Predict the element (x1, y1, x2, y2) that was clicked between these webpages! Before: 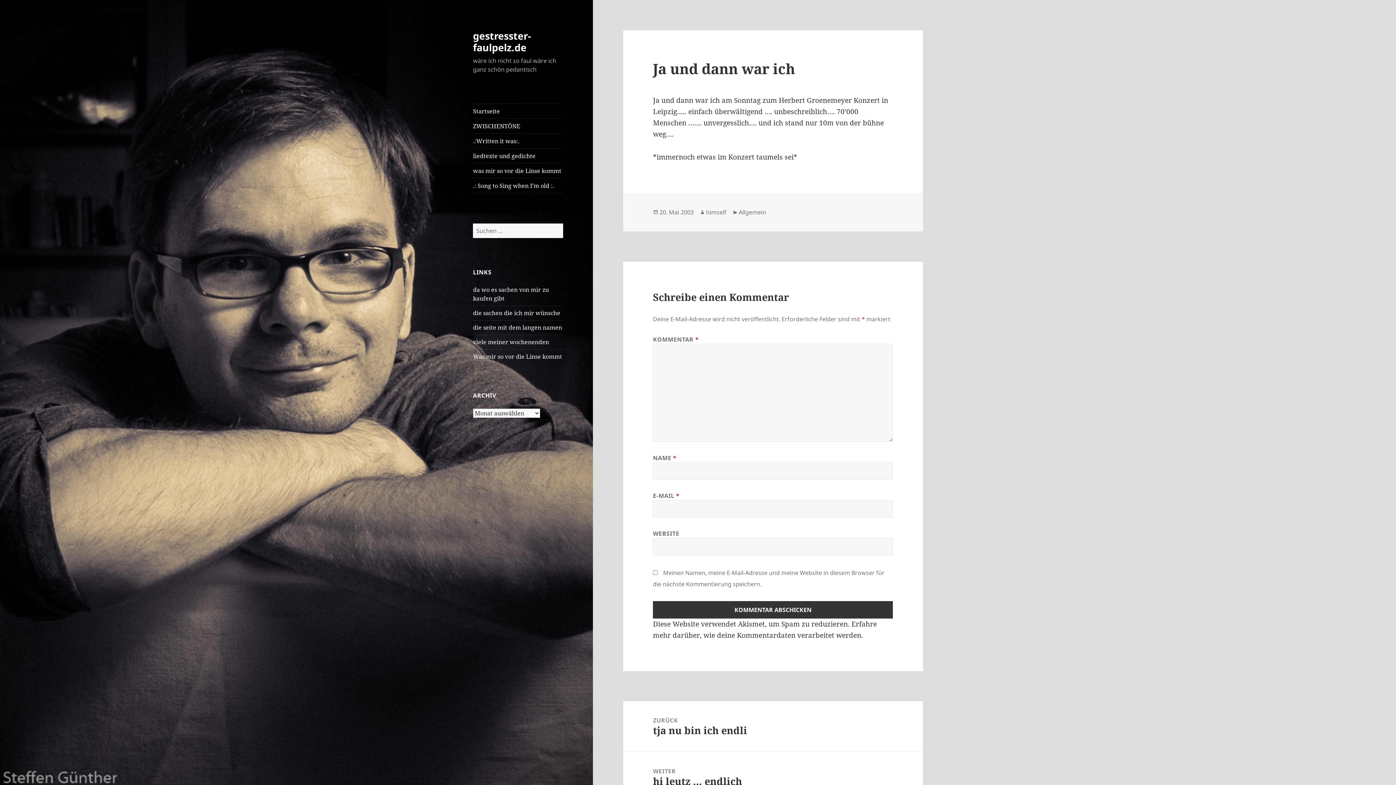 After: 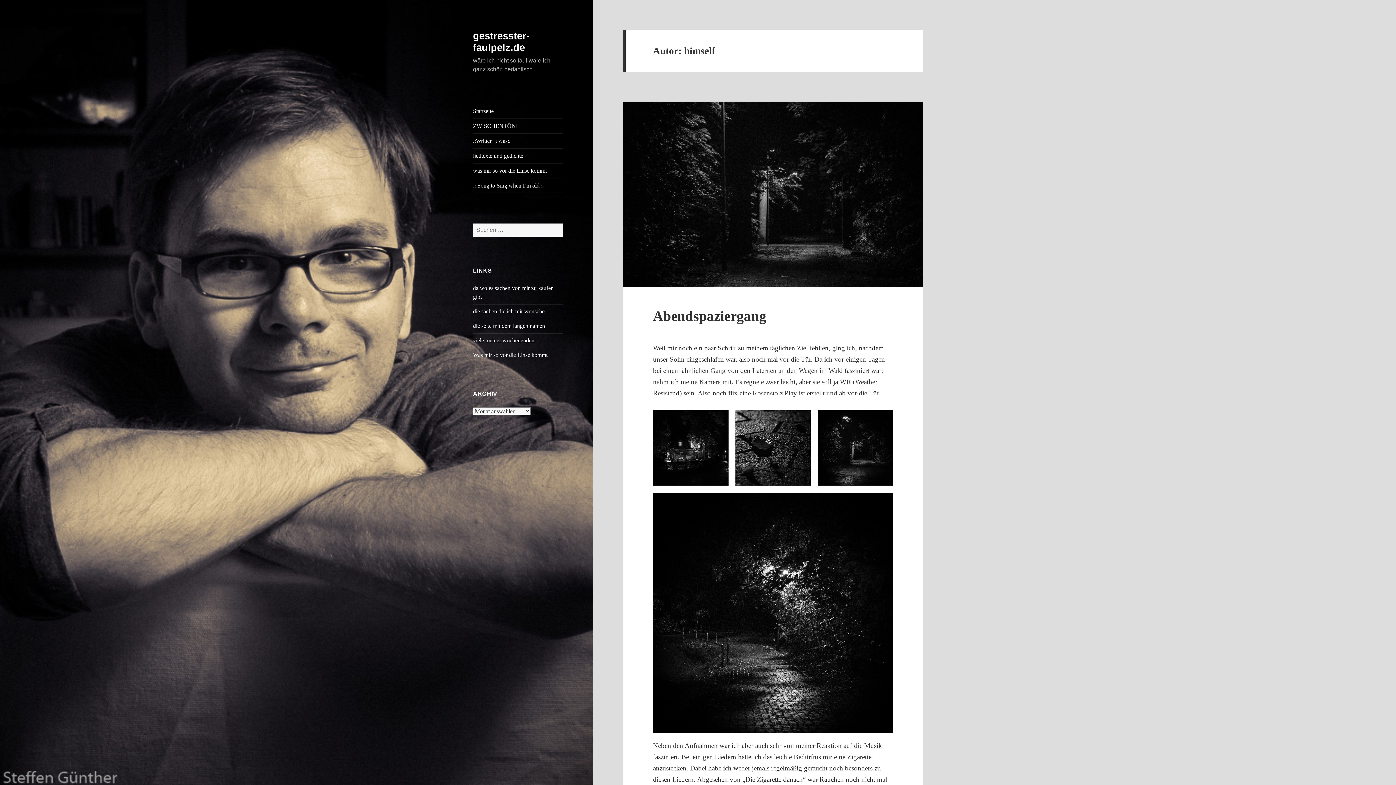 Action: bbox: (706, 208, 726, 216) label: himself